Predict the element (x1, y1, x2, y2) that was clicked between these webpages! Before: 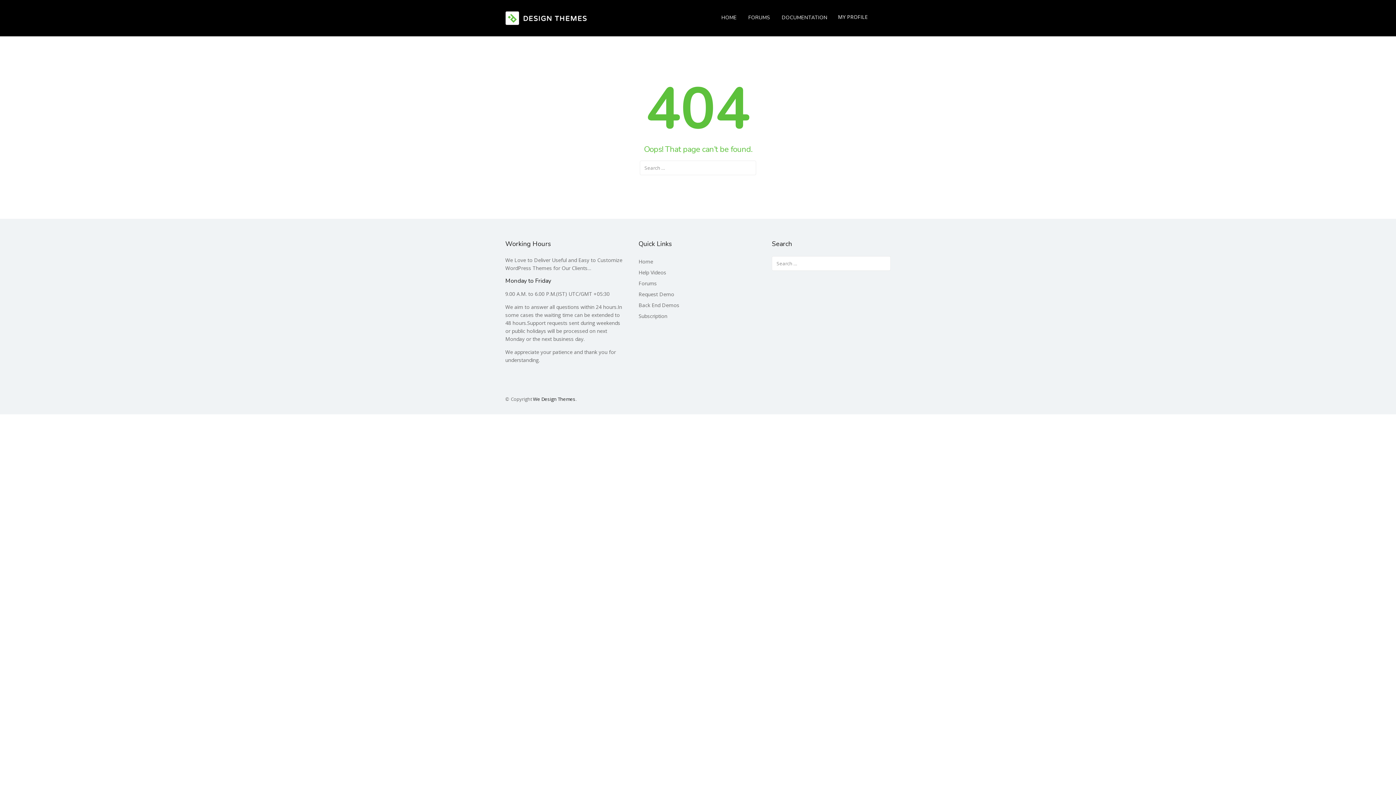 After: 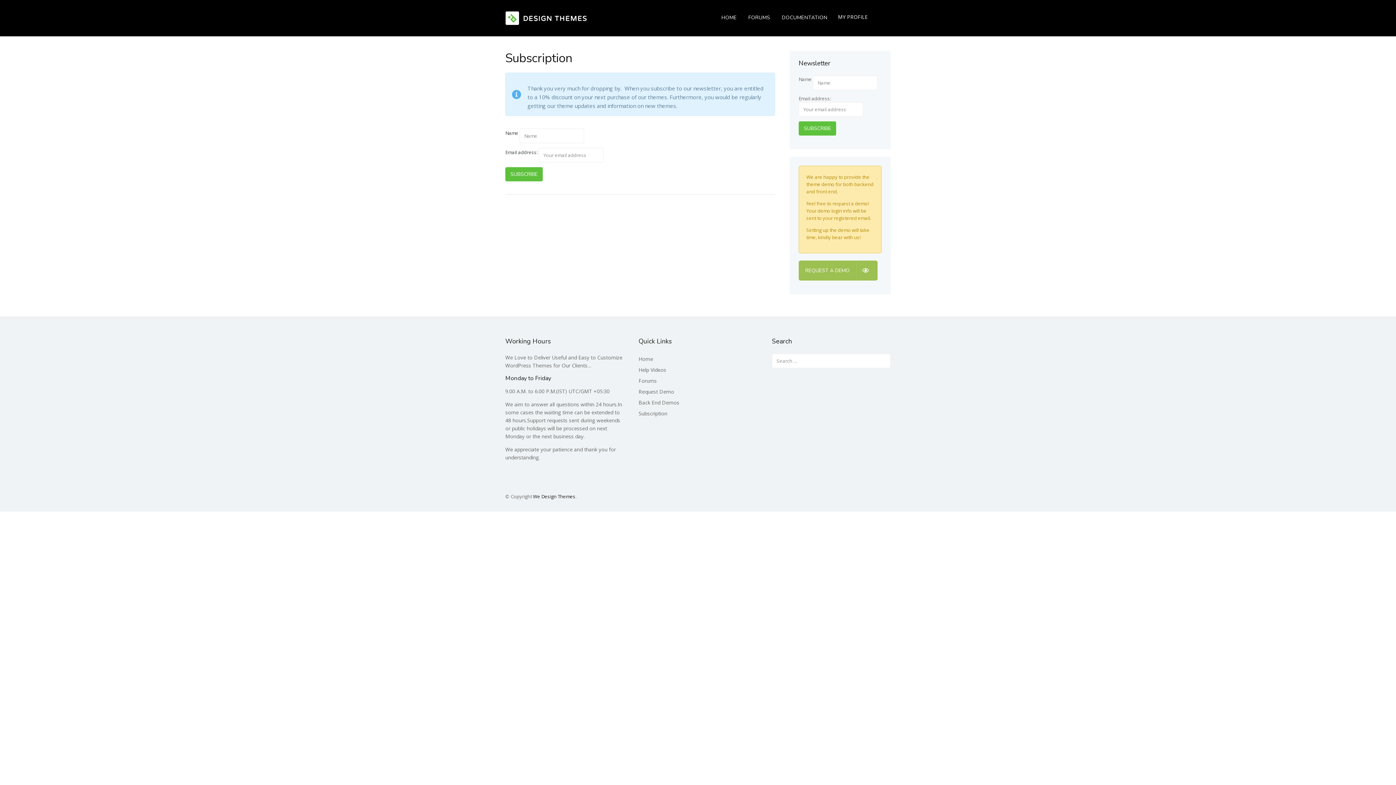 Action: label: Subscription bbox: (638, 312, 667, 319)